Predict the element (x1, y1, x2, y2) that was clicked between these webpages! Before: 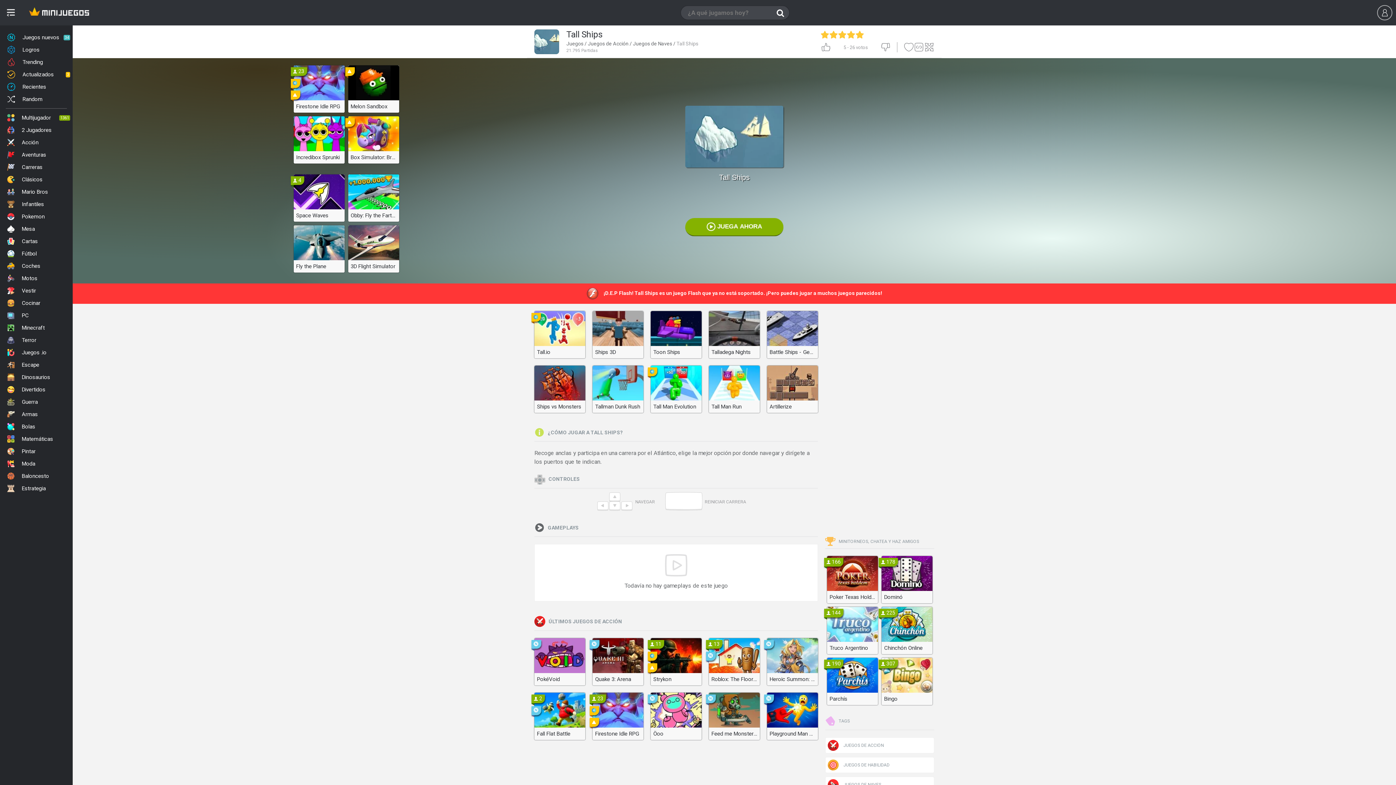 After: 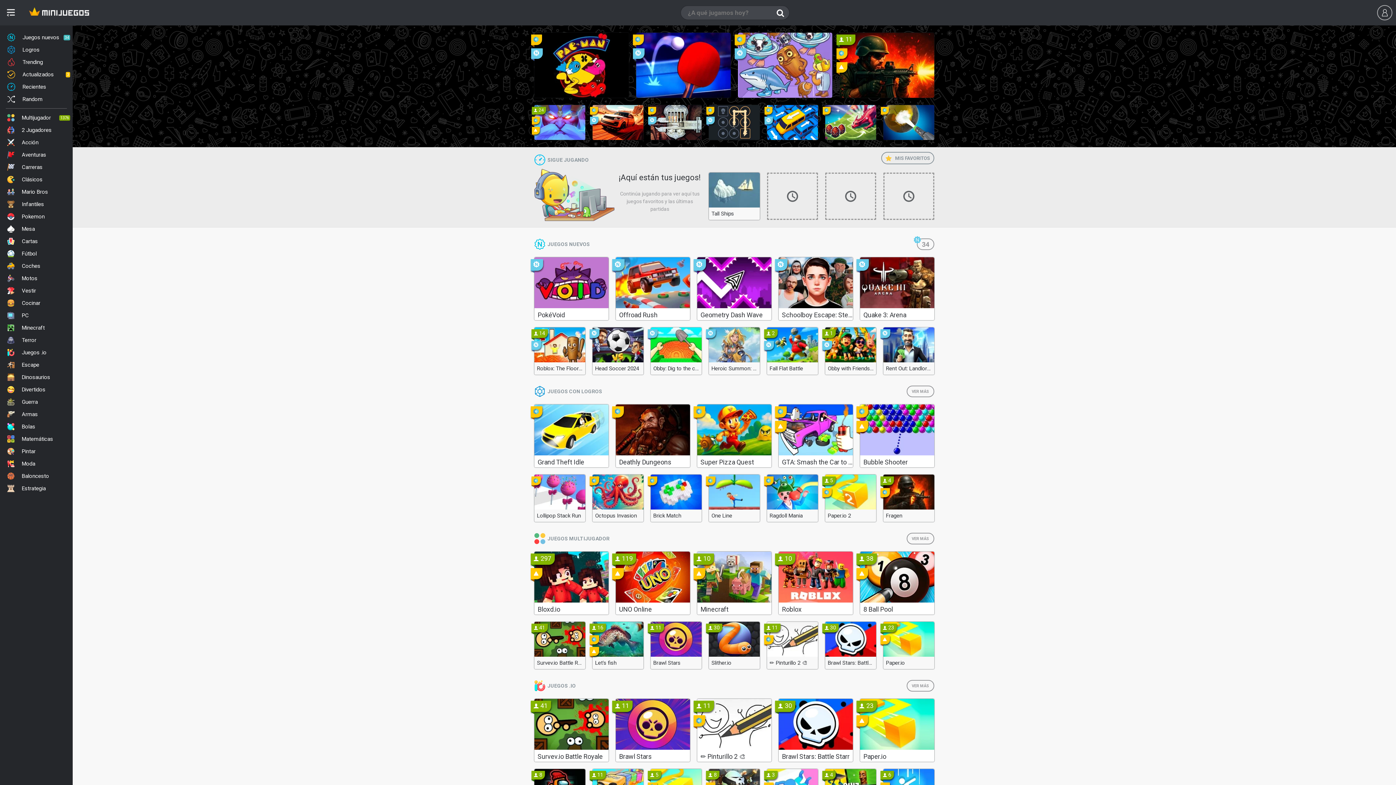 Action: bbox: (566, 40, 583, 46) label: Juegos